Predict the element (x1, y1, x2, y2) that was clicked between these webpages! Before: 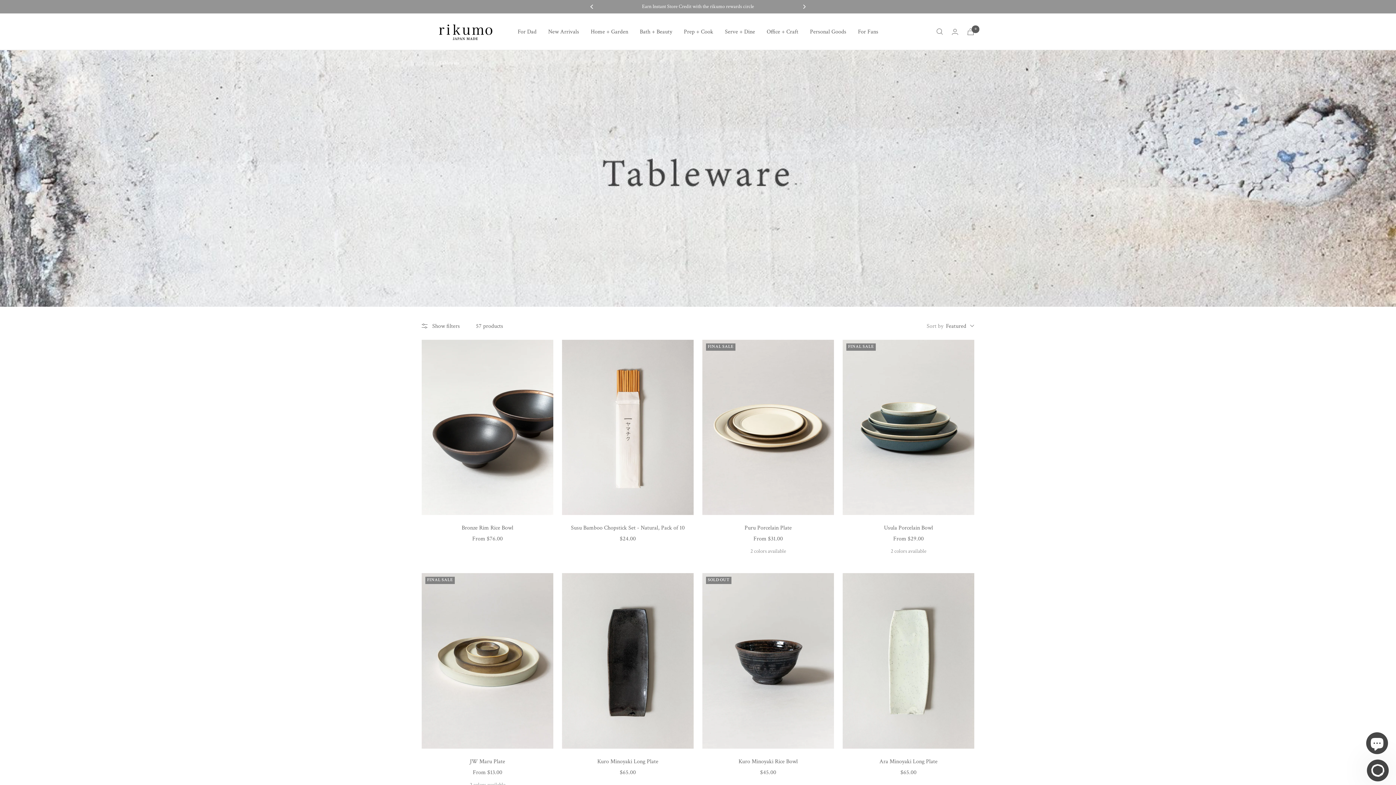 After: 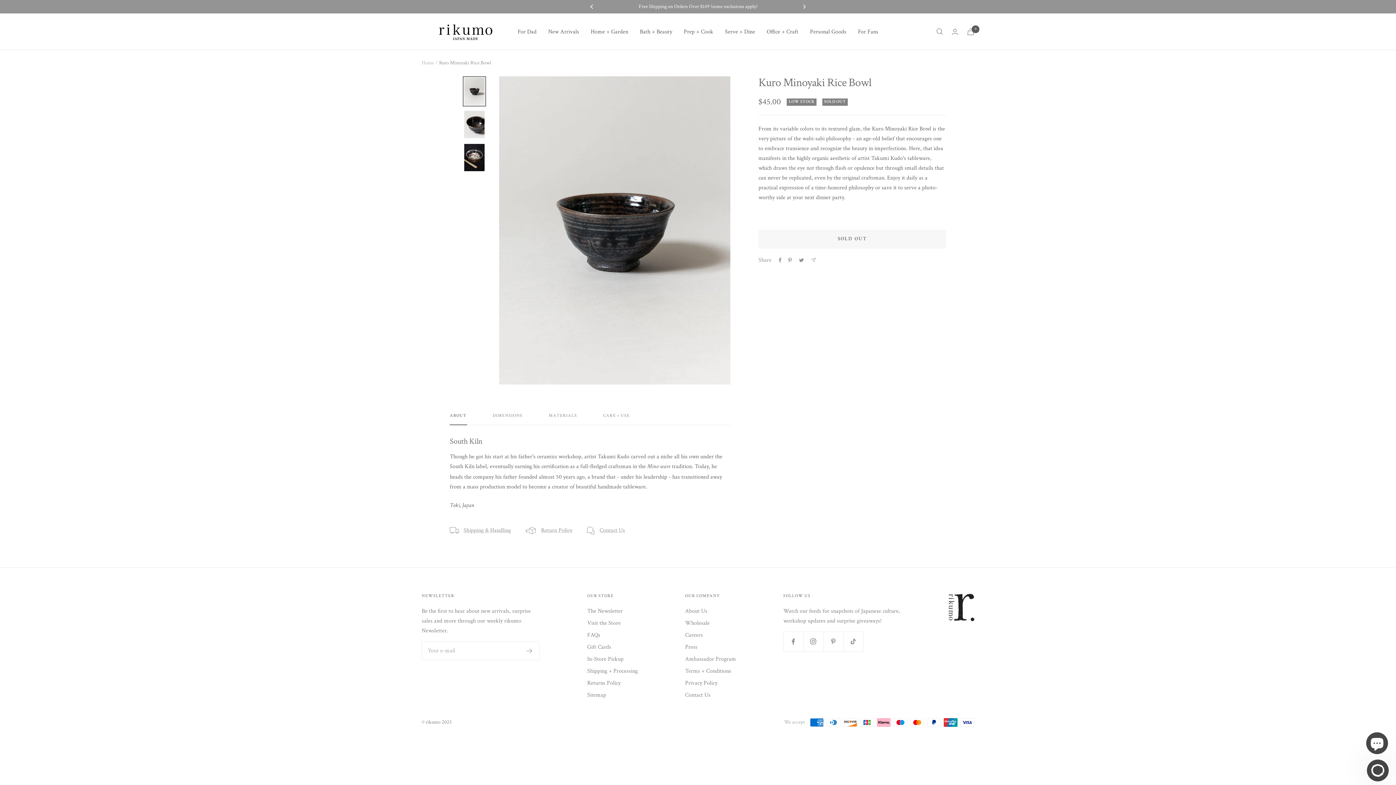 Action: label: Kuro Minoyaki Rice Bowl bbox: (702, 757, 834, 766)